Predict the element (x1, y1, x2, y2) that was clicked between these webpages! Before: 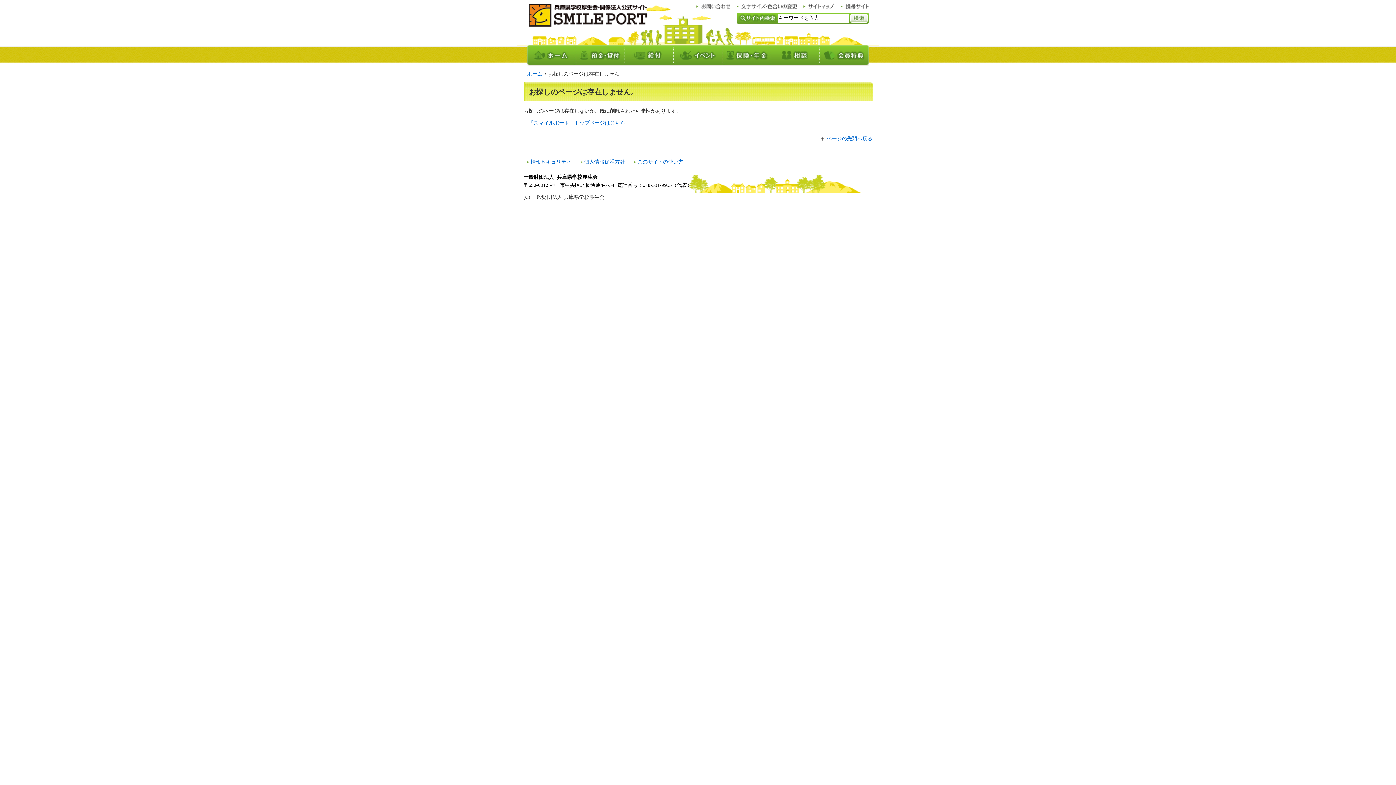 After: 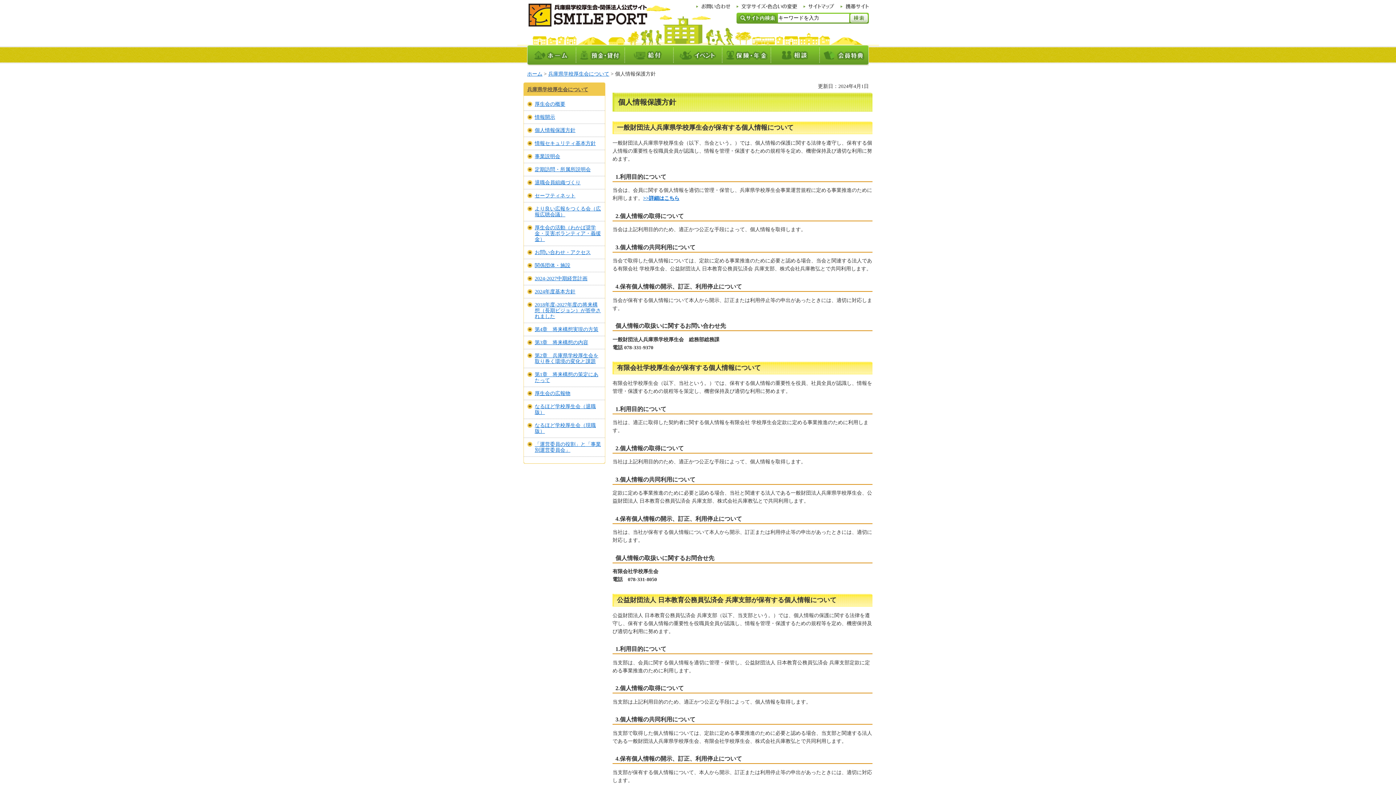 Action: bbox: (580, 159, 625, 164) label: 個人情報保護方針